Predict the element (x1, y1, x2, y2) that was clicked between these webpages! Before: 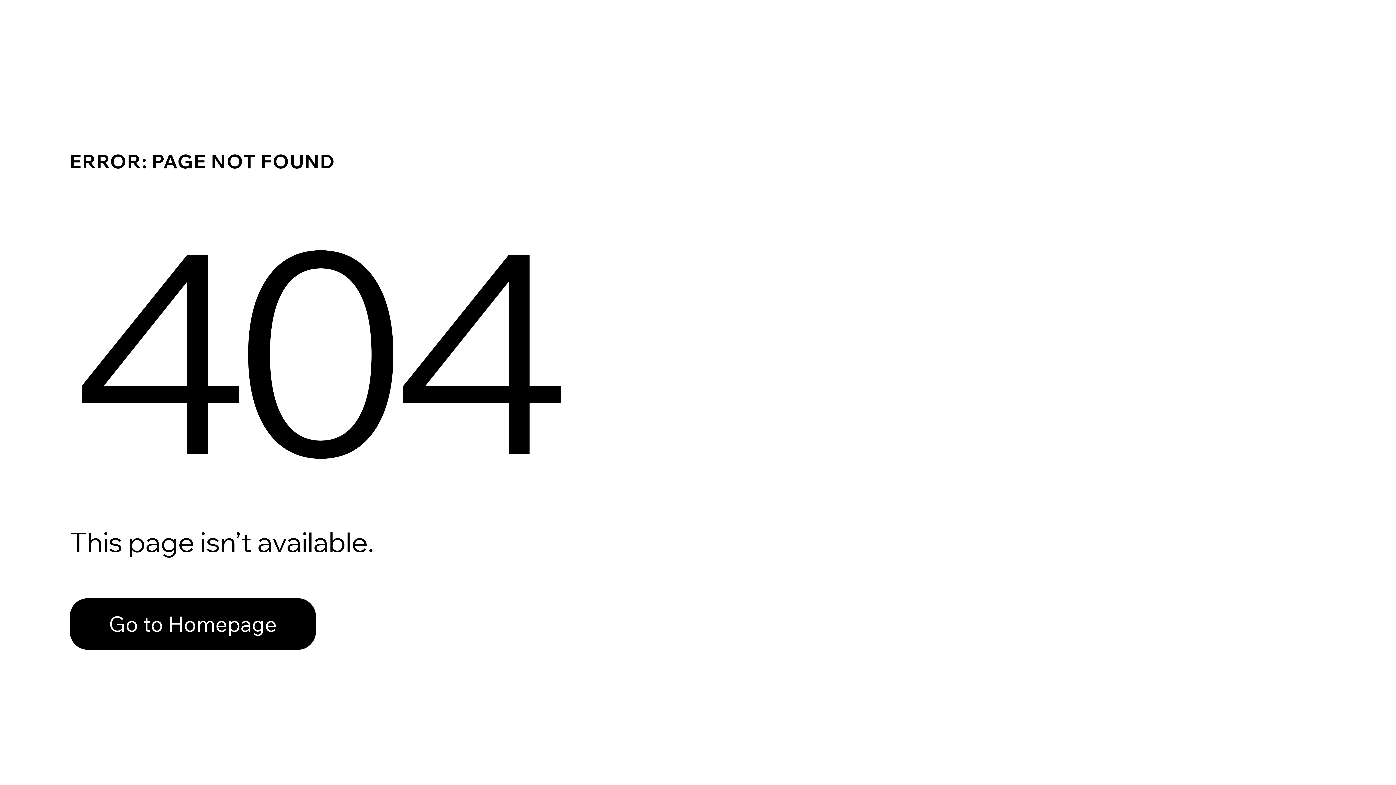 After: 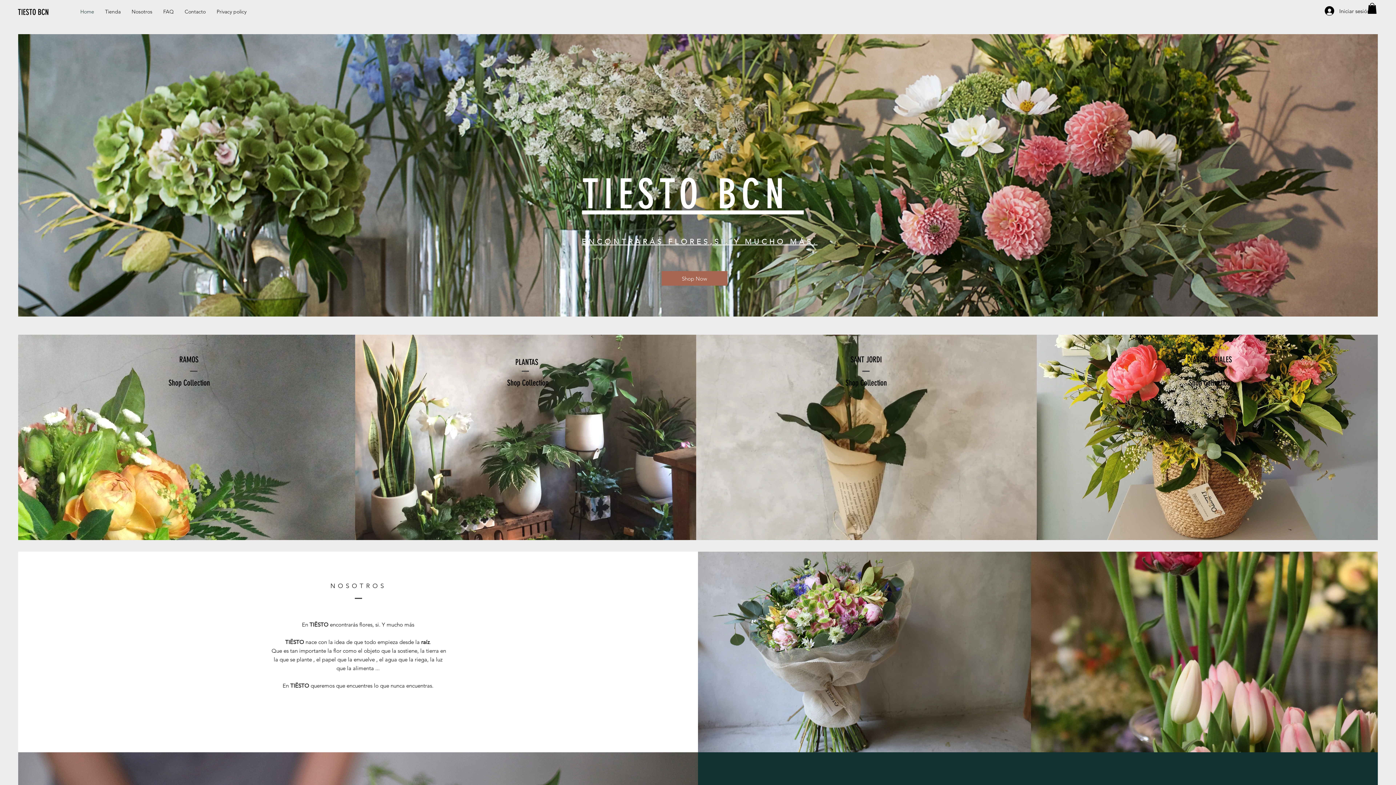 Action: label: Go to Homepage bbox: (69, 598, 316, 650)